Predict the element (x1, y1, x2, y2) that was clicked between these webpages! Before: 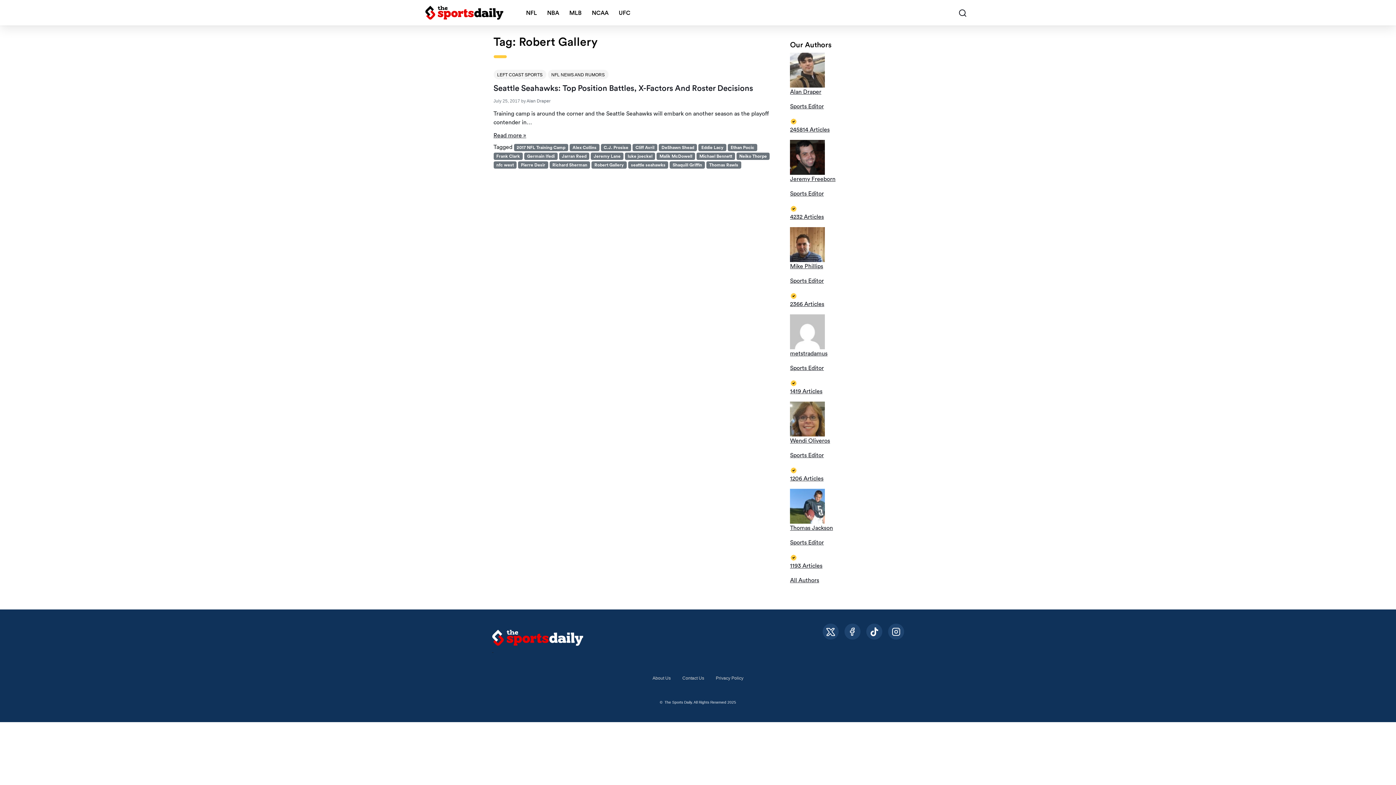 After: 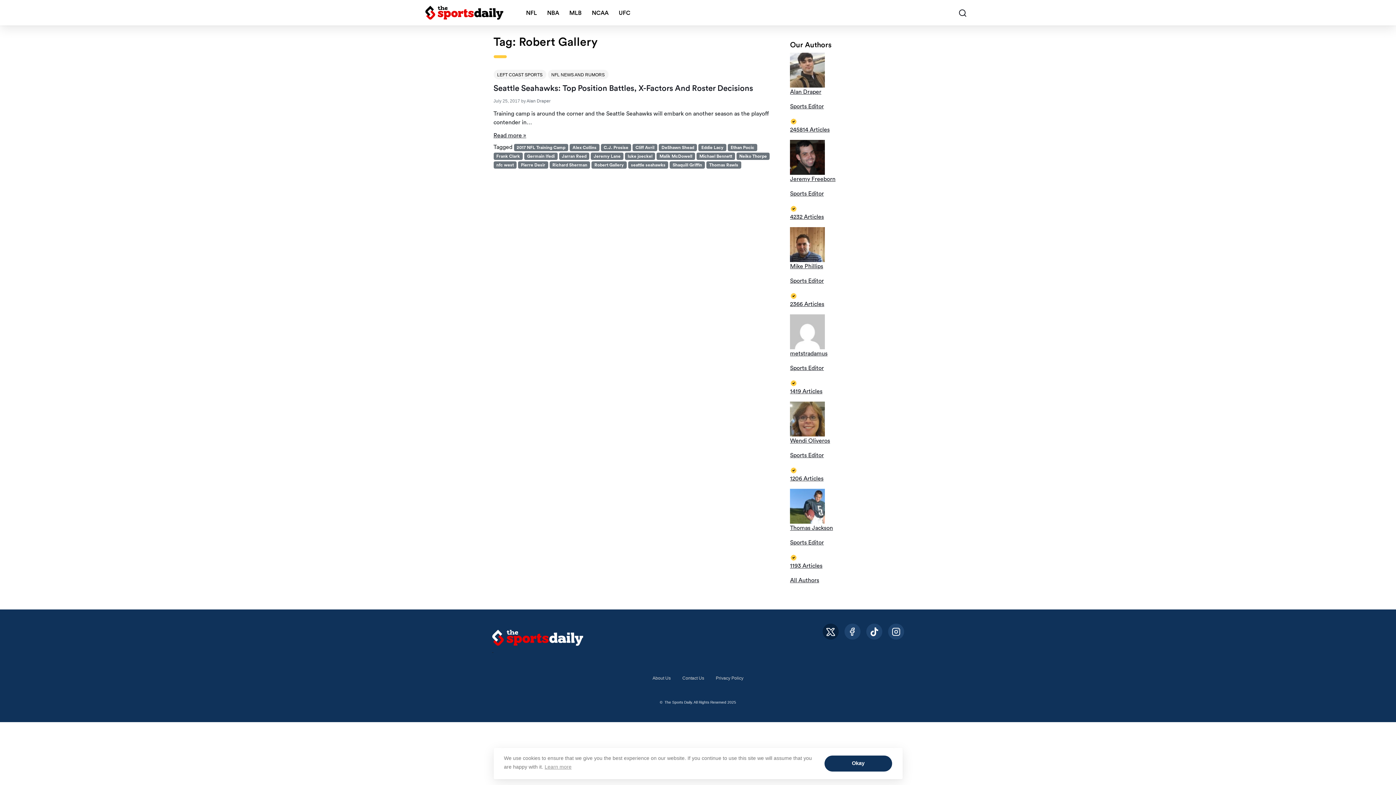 Action: bbox: (822, 624, 838, 640)